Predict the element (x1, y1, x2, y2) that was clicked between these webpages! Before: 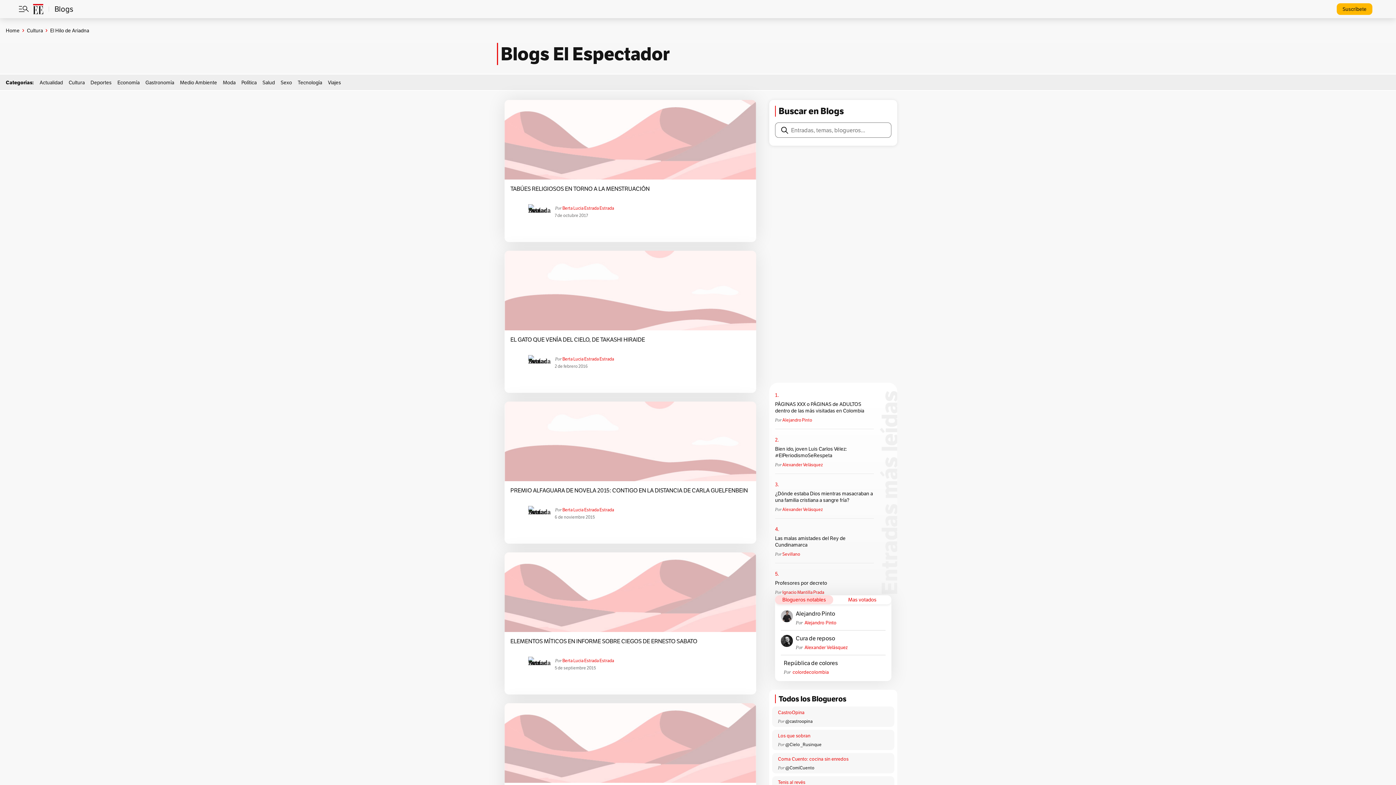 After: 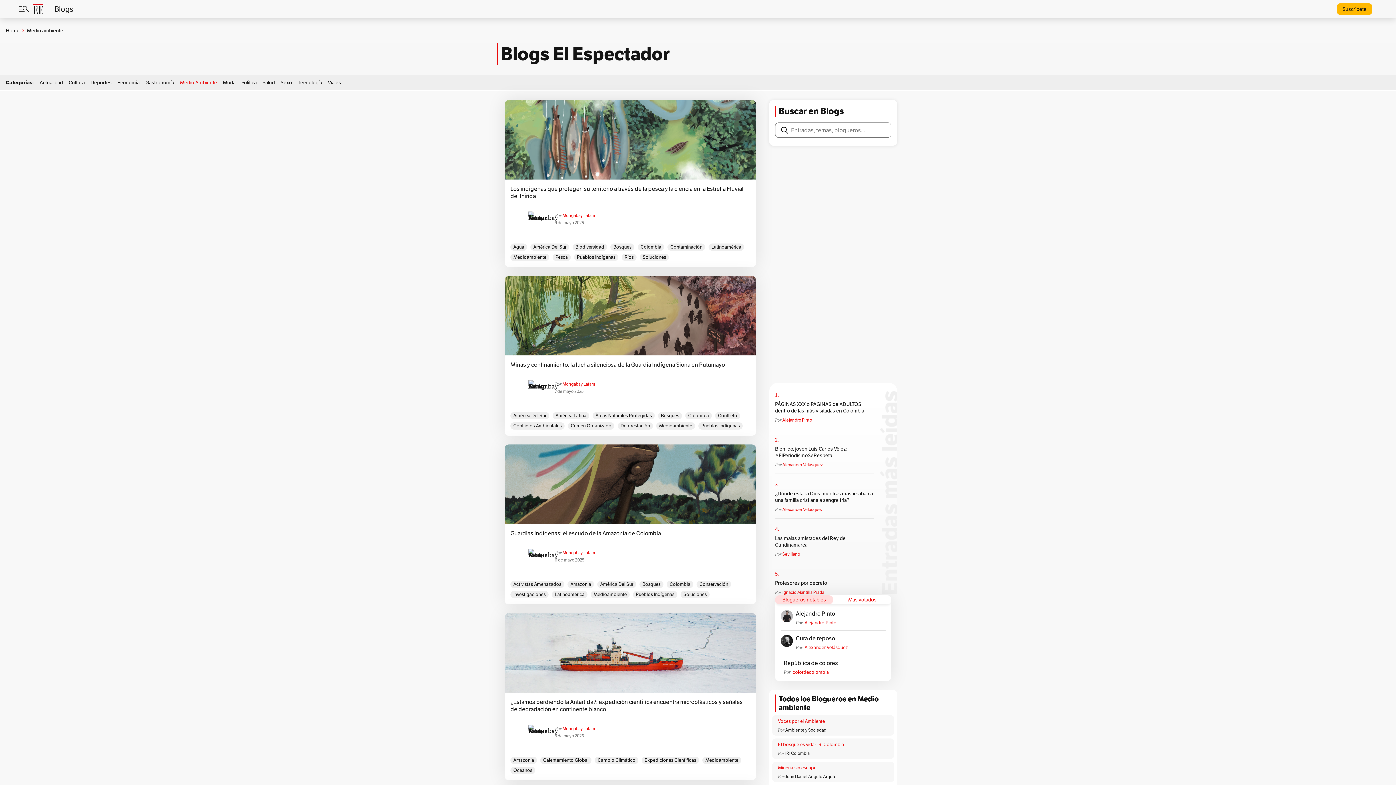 Action: bbox: (180, 79, 217, 85) label: Medio Ambiente